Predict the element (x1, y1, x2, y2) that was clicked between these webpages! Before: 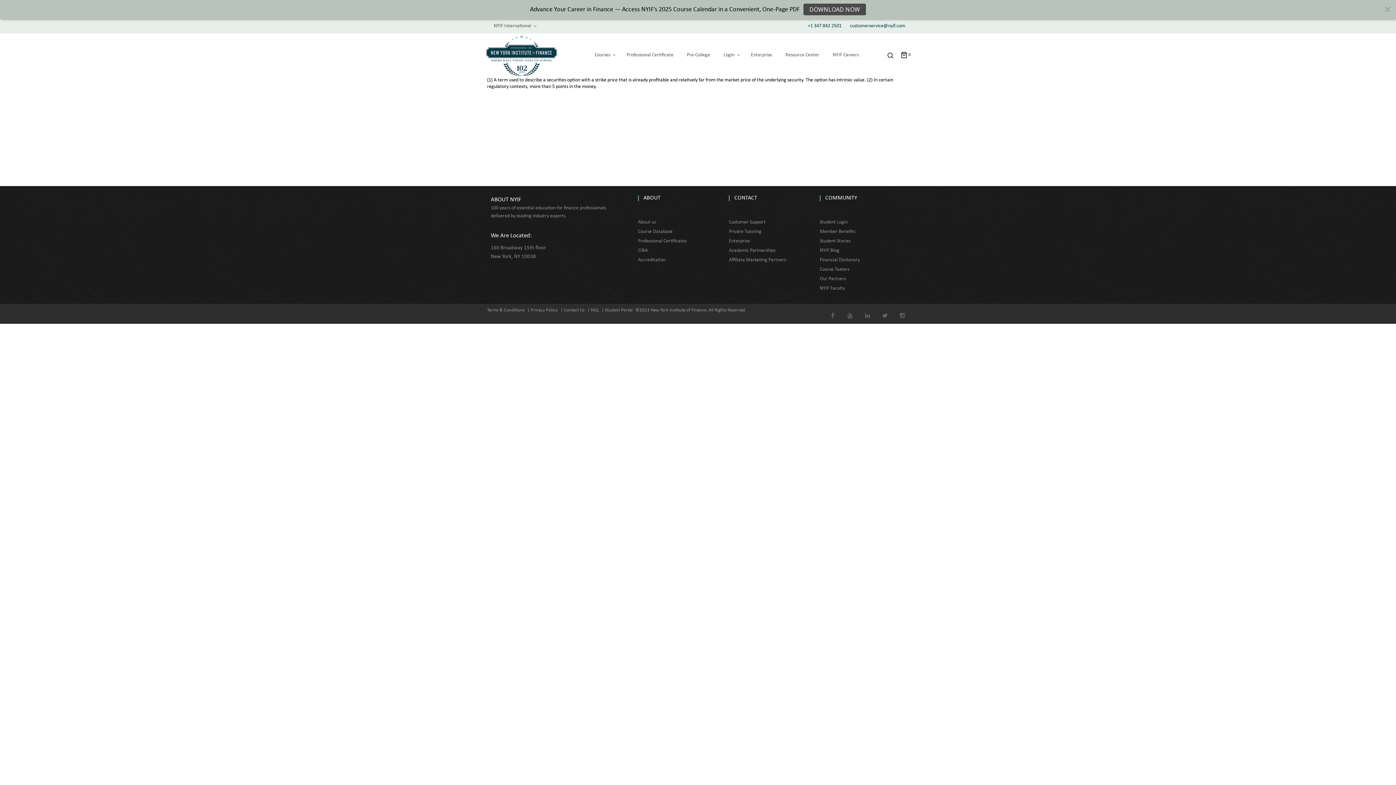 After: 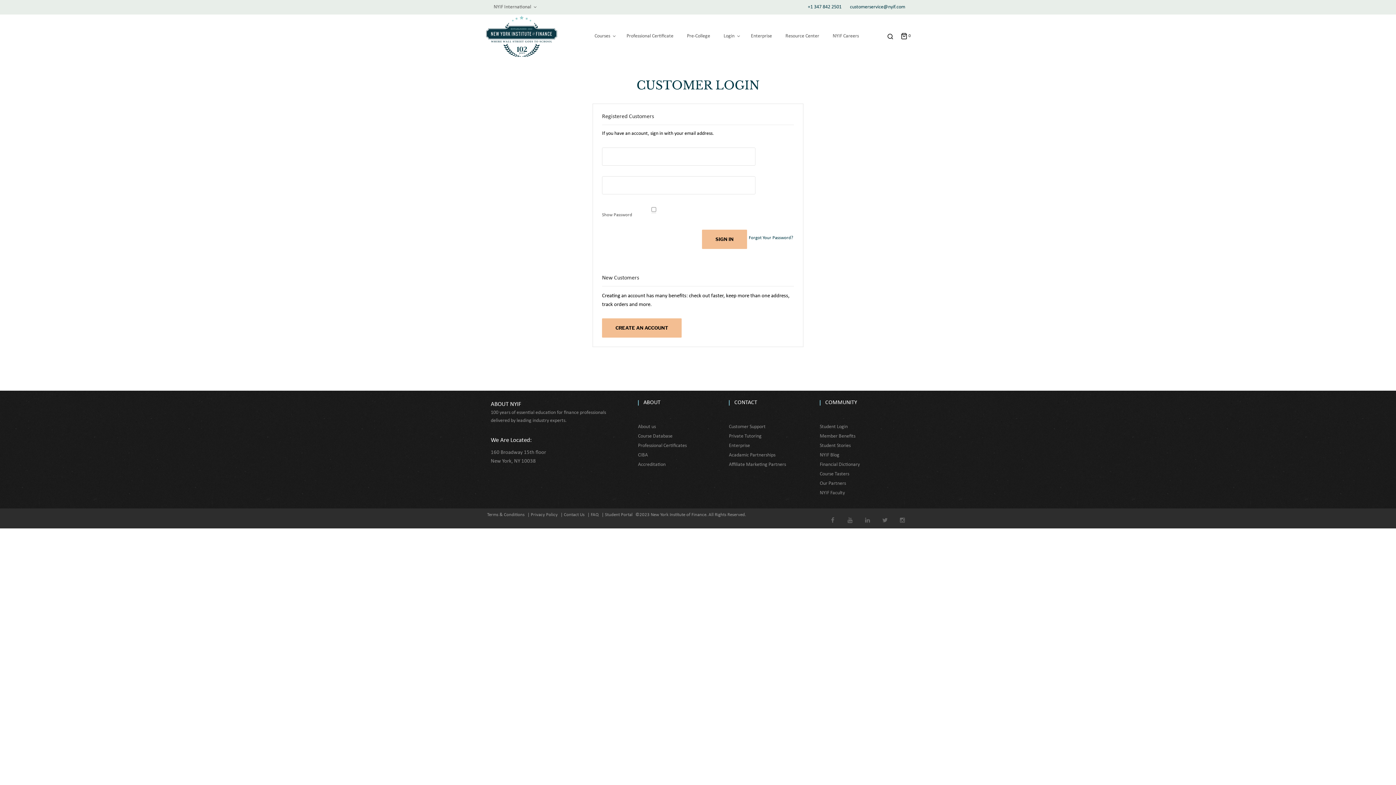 Action: label: Login bbox: (719, 48, 742, 62)